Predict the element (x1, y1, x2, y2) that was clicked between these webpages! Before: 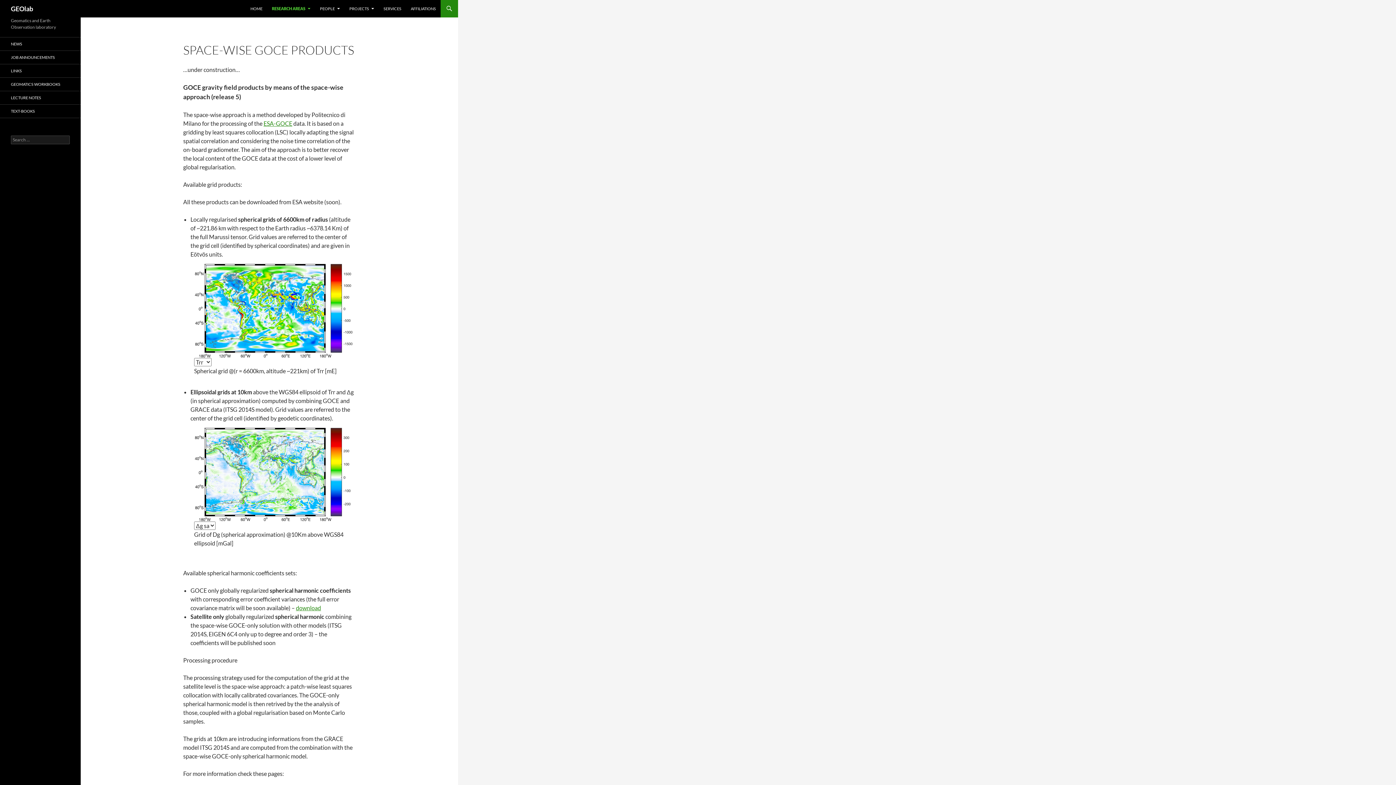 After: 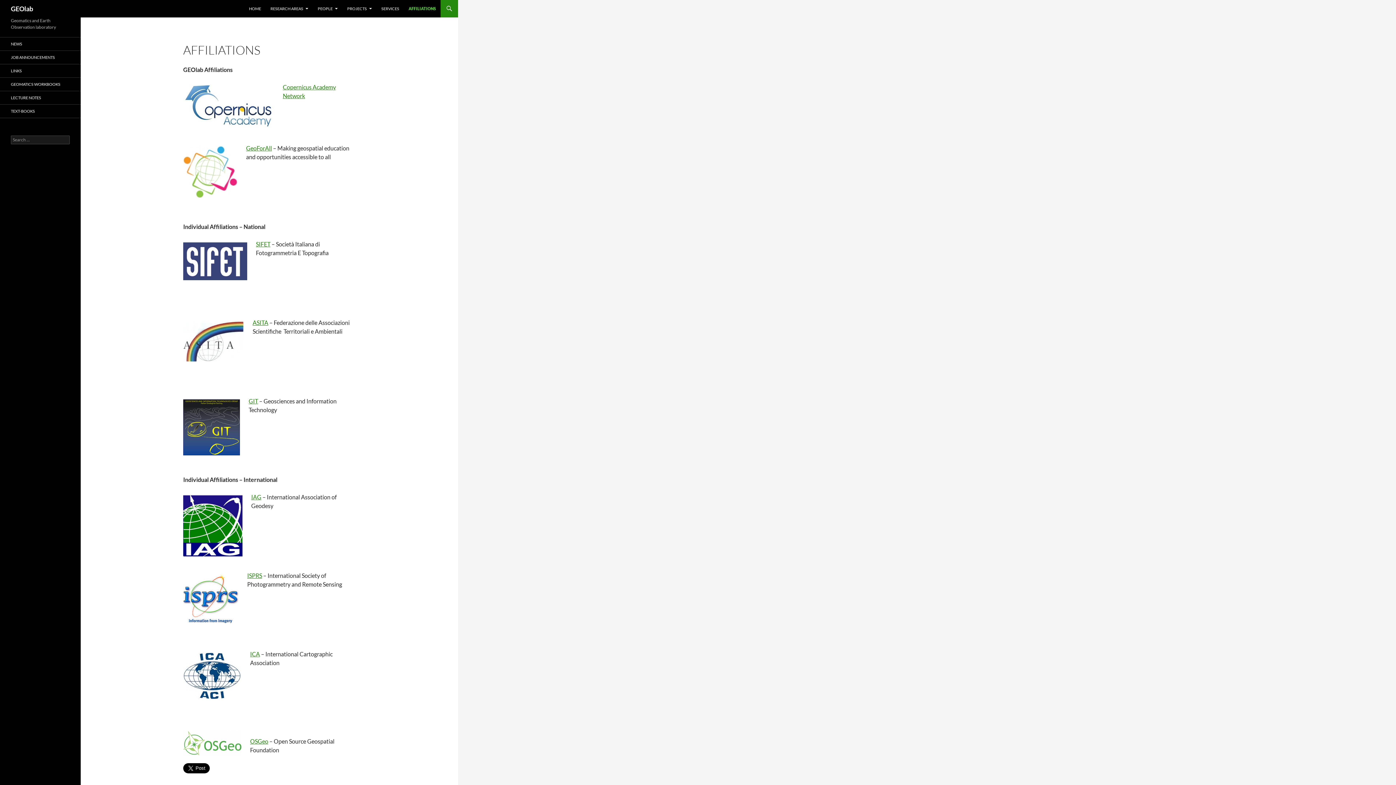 Action: label: AFFILIATIONS bbox: (406, 0, 440, 17)